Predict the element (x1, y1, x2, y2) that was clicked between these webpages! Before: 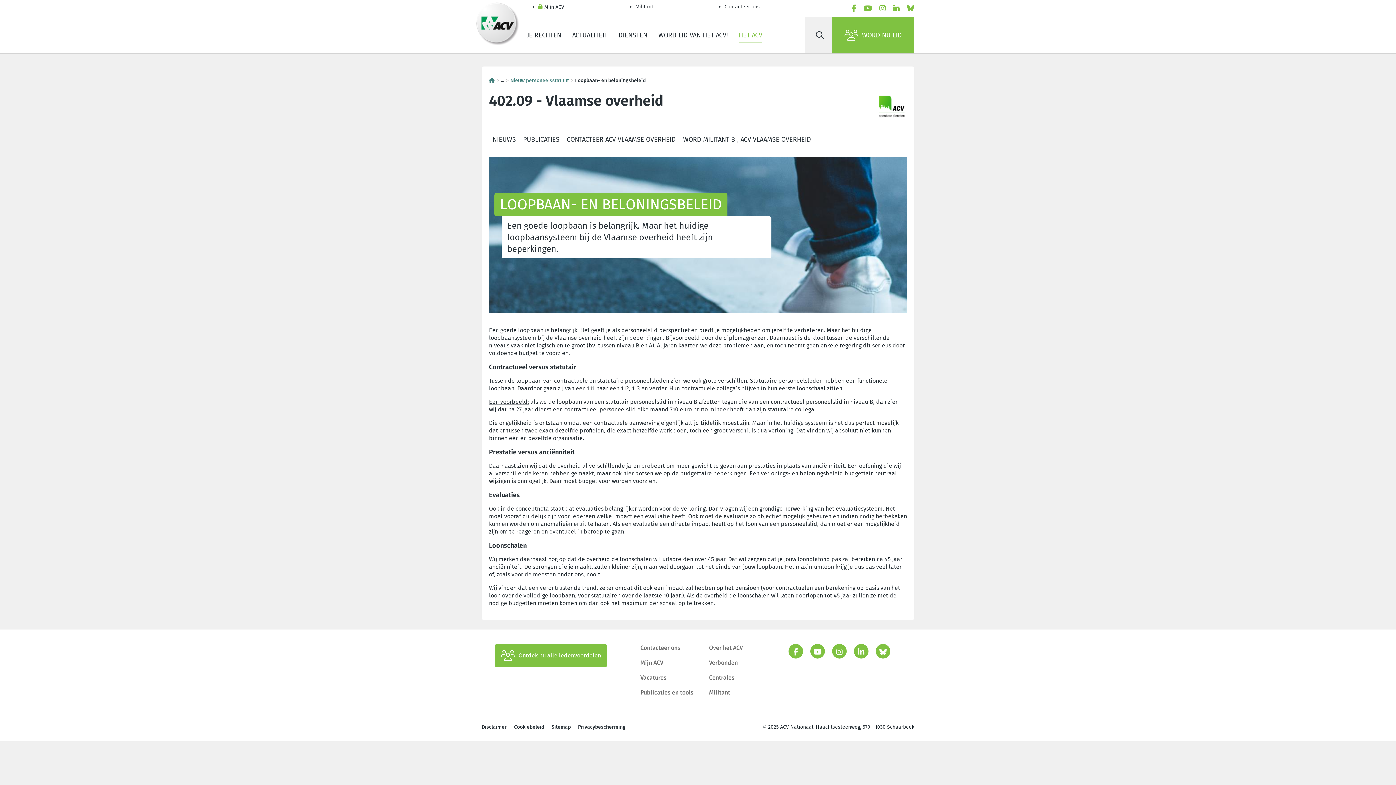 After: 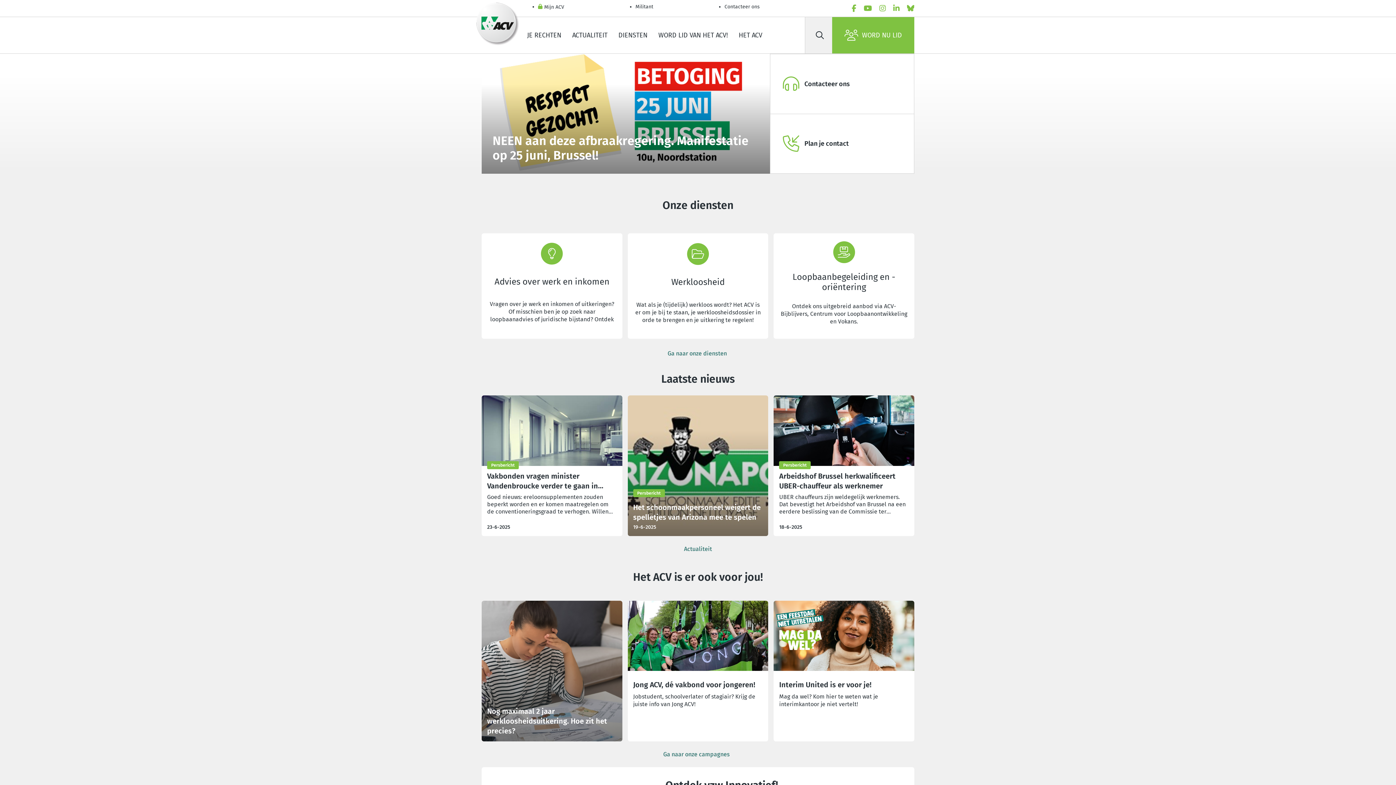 Action: bbox: (489, 77, 494, 83)